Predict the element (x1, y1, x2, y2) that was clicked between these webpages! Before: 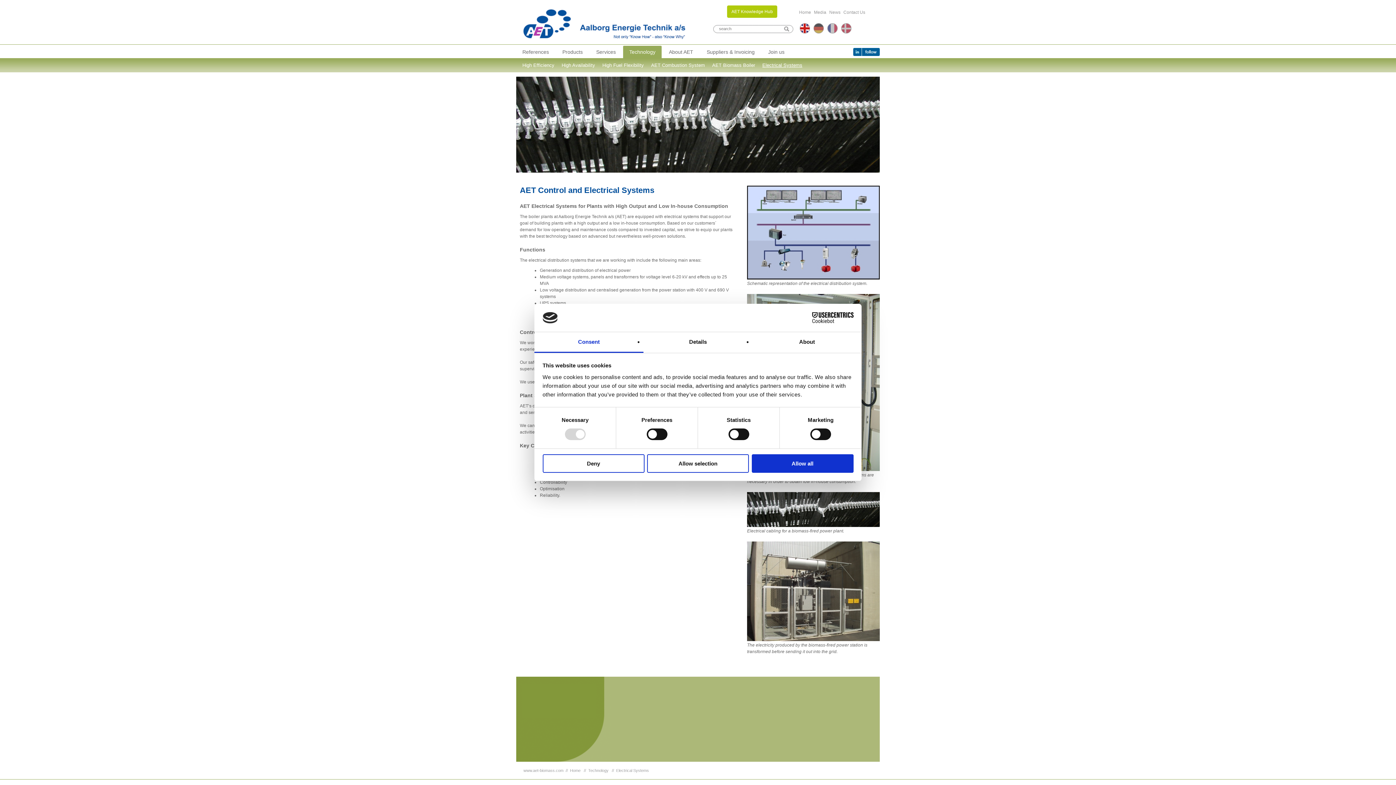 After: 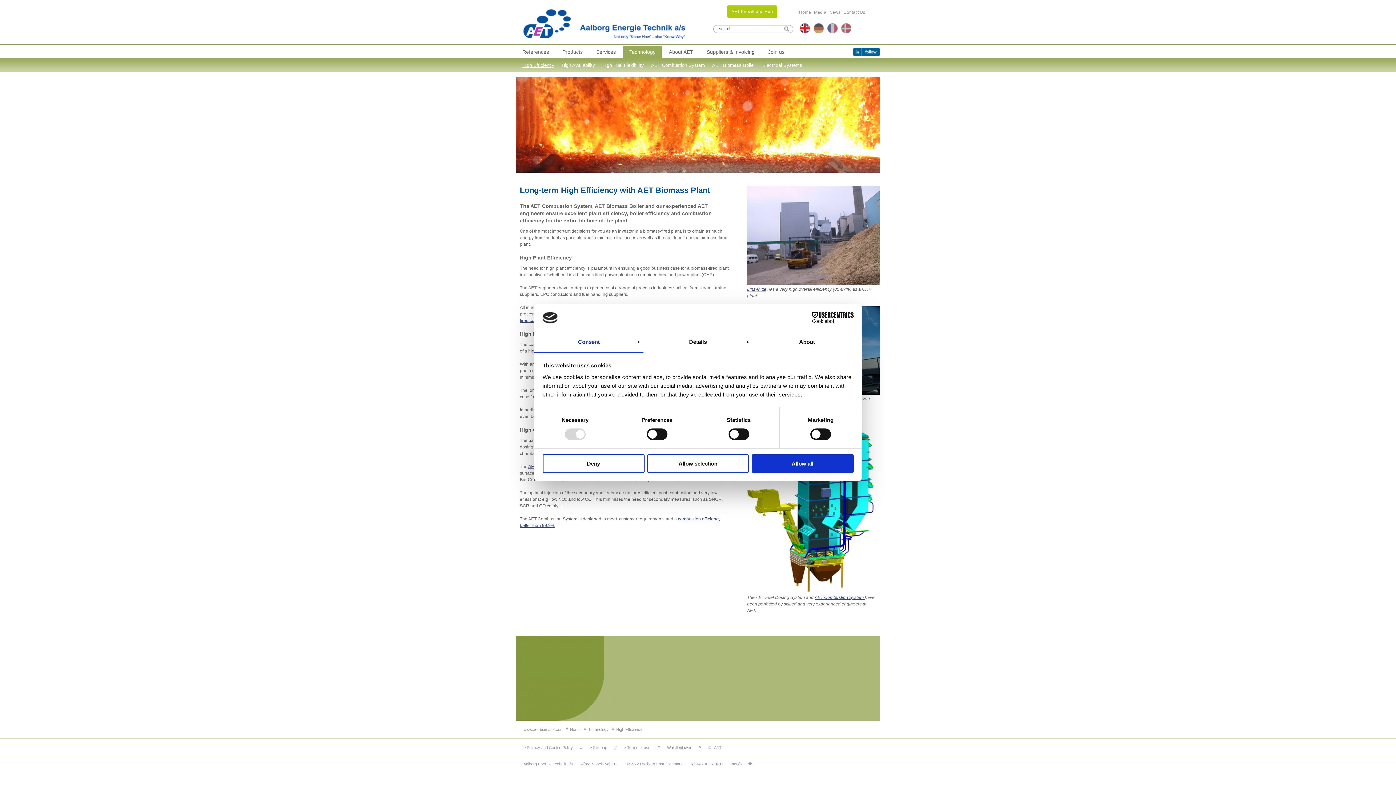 Action: label: High Efficiency bbox: (518, 58, 558, 72)